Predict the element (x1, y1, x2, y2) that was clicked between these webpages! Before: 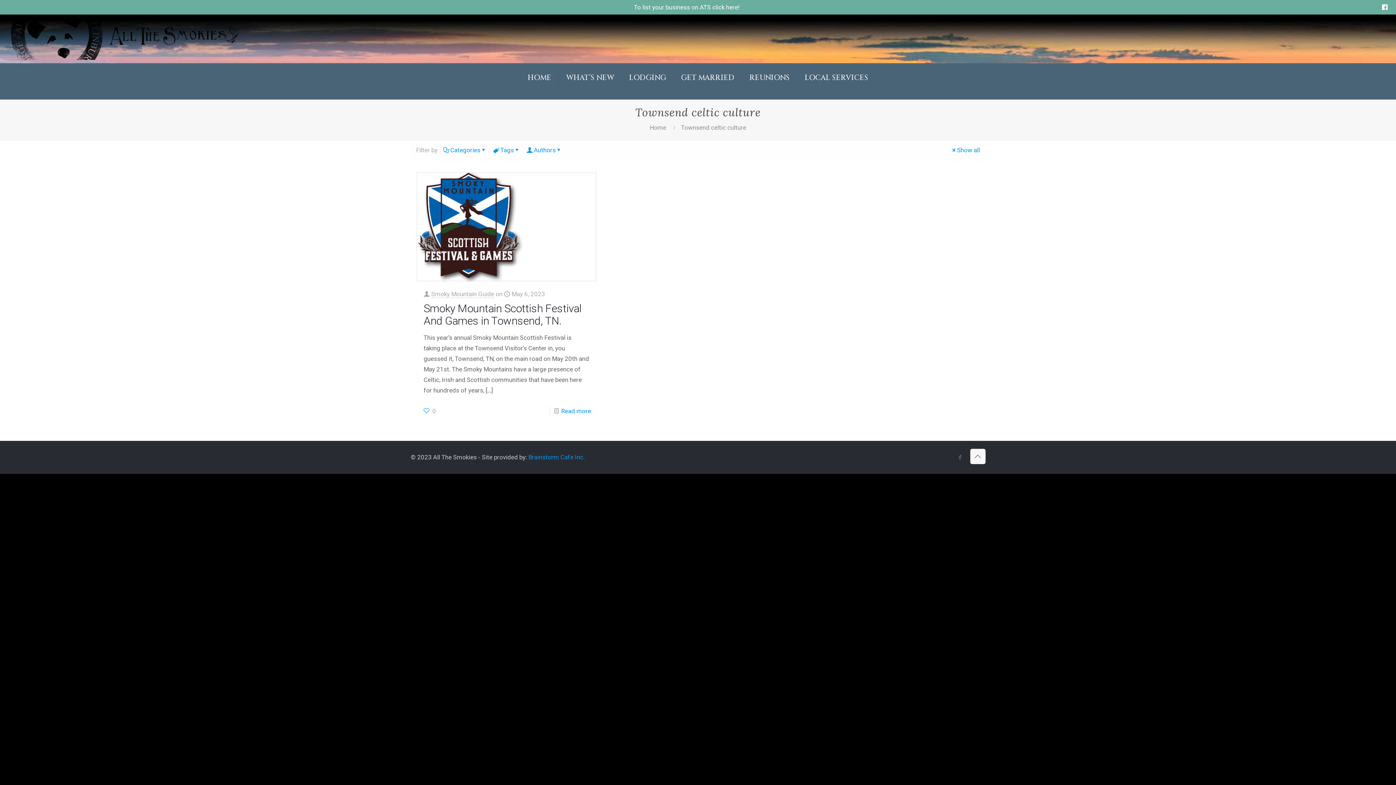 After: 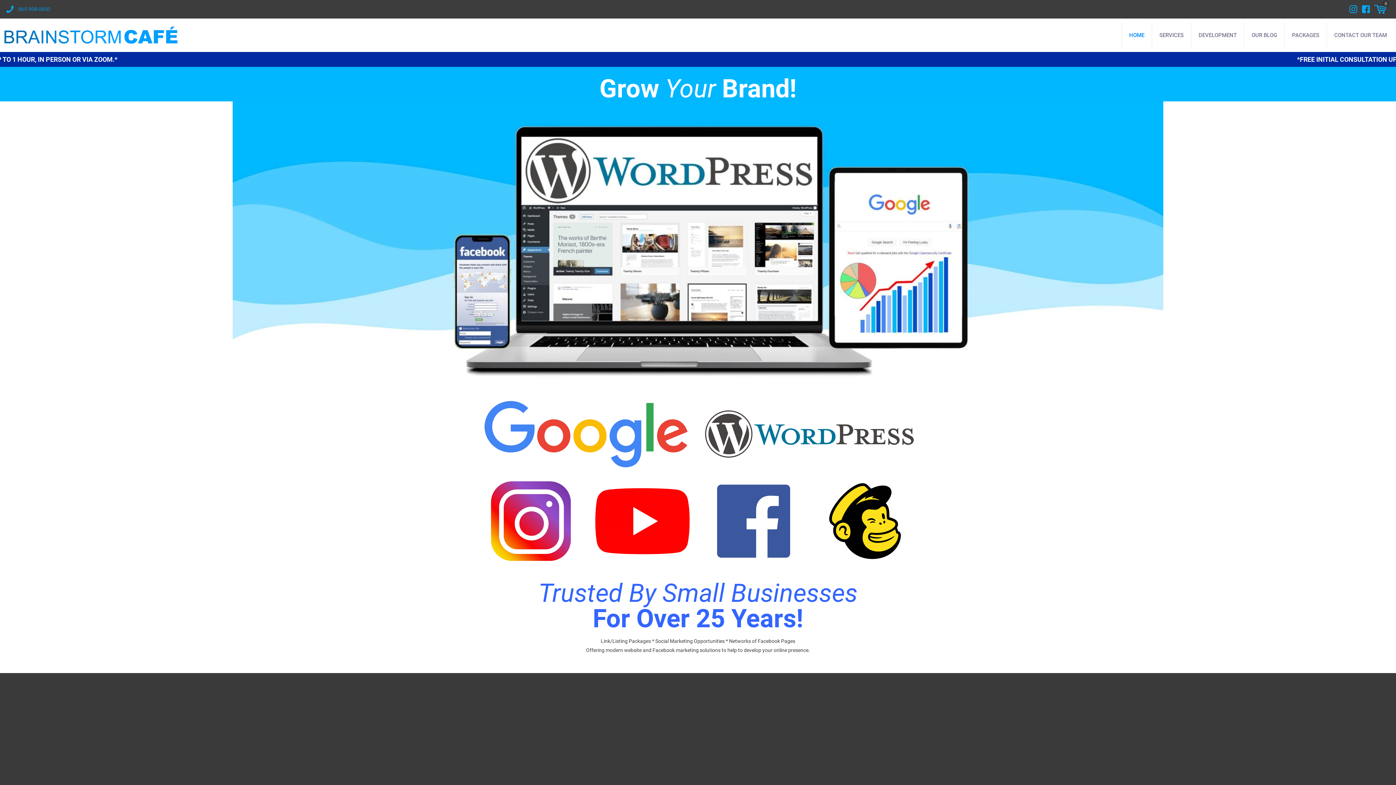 Action: label: Brainstorm Cafe Inc. bbox: (528, 453, 584, 461)